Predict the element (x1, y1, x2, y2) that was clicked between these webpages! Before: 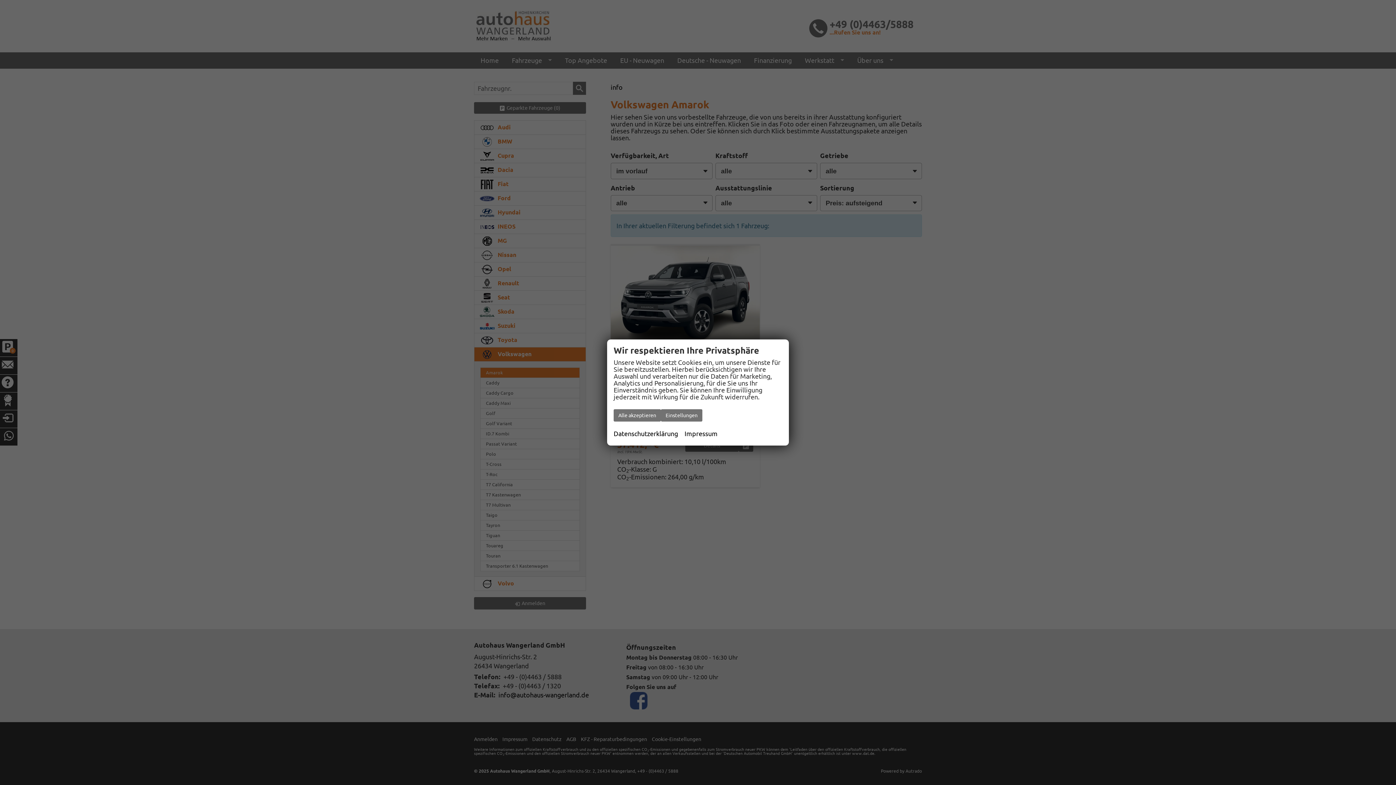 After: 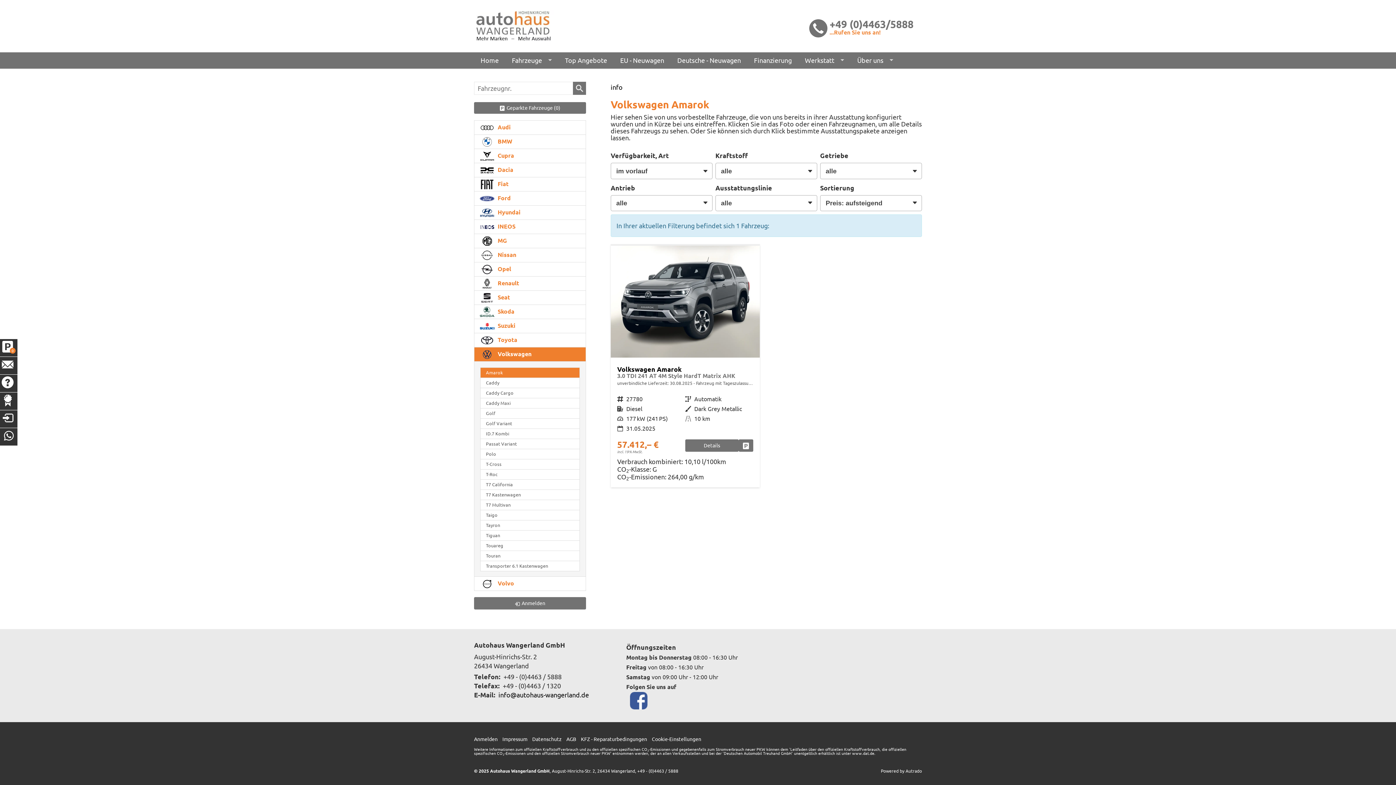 Action: bbox: (613, 409, 661, 421) label: Alle akzeptieren